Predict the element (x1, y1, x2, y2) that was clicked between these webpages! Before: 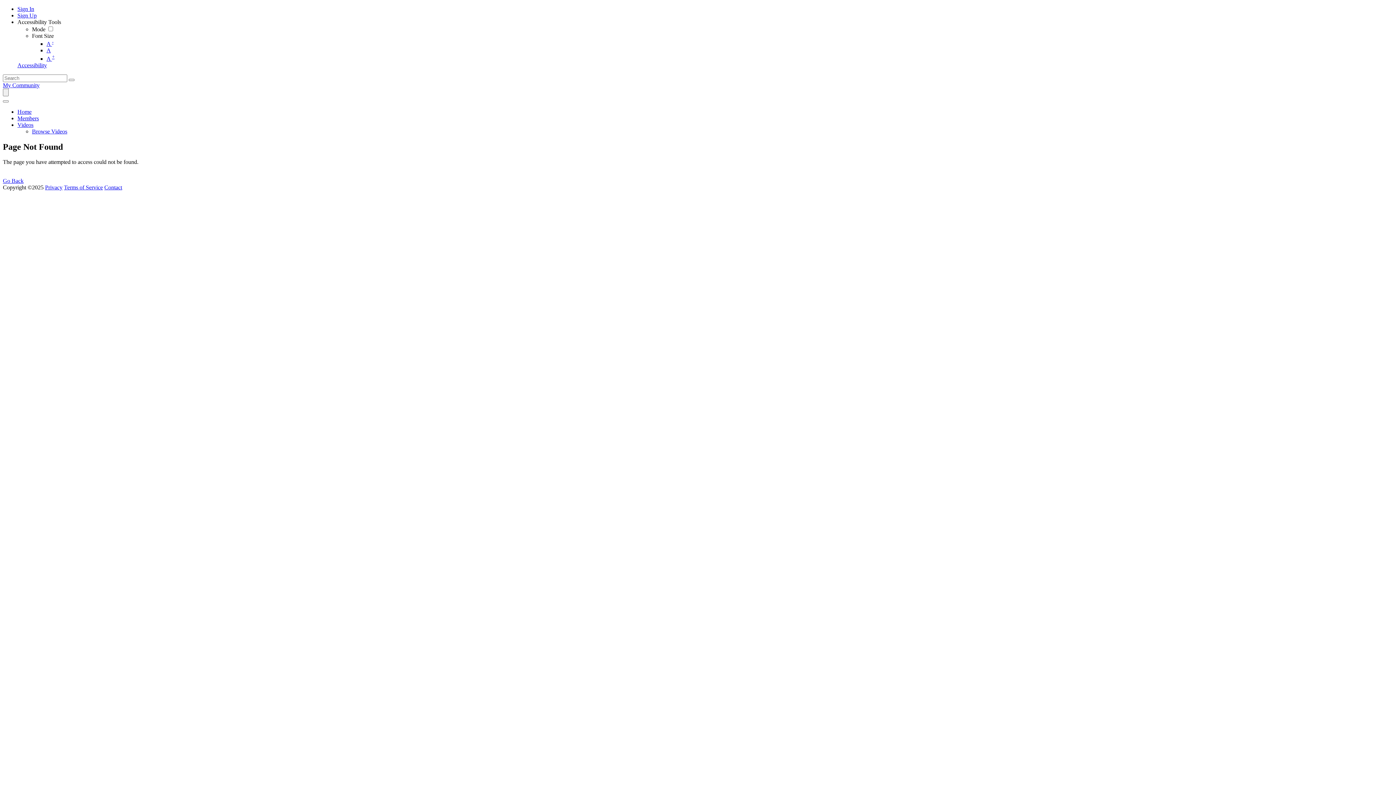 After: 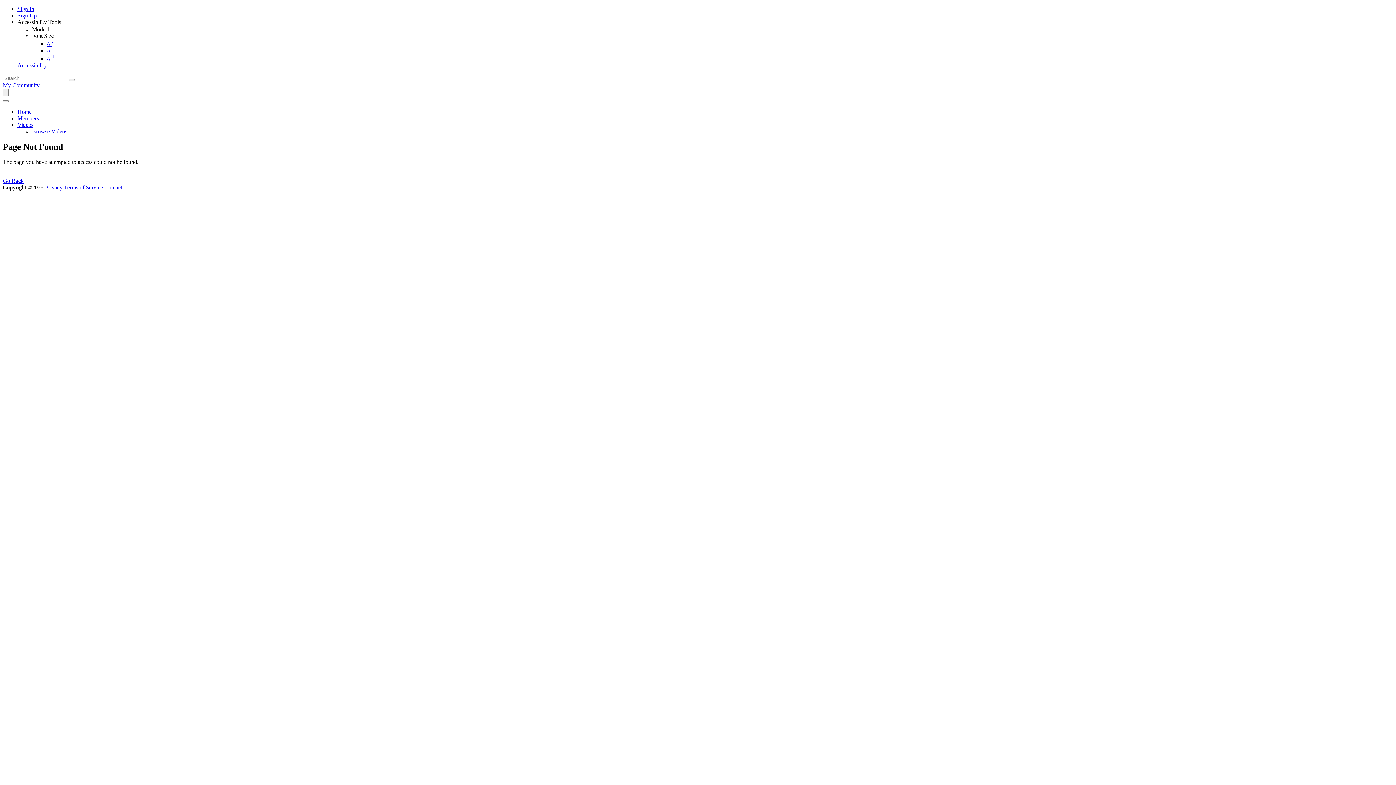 Action: label: Accessibility bbox: (17, 62, 46, 68)